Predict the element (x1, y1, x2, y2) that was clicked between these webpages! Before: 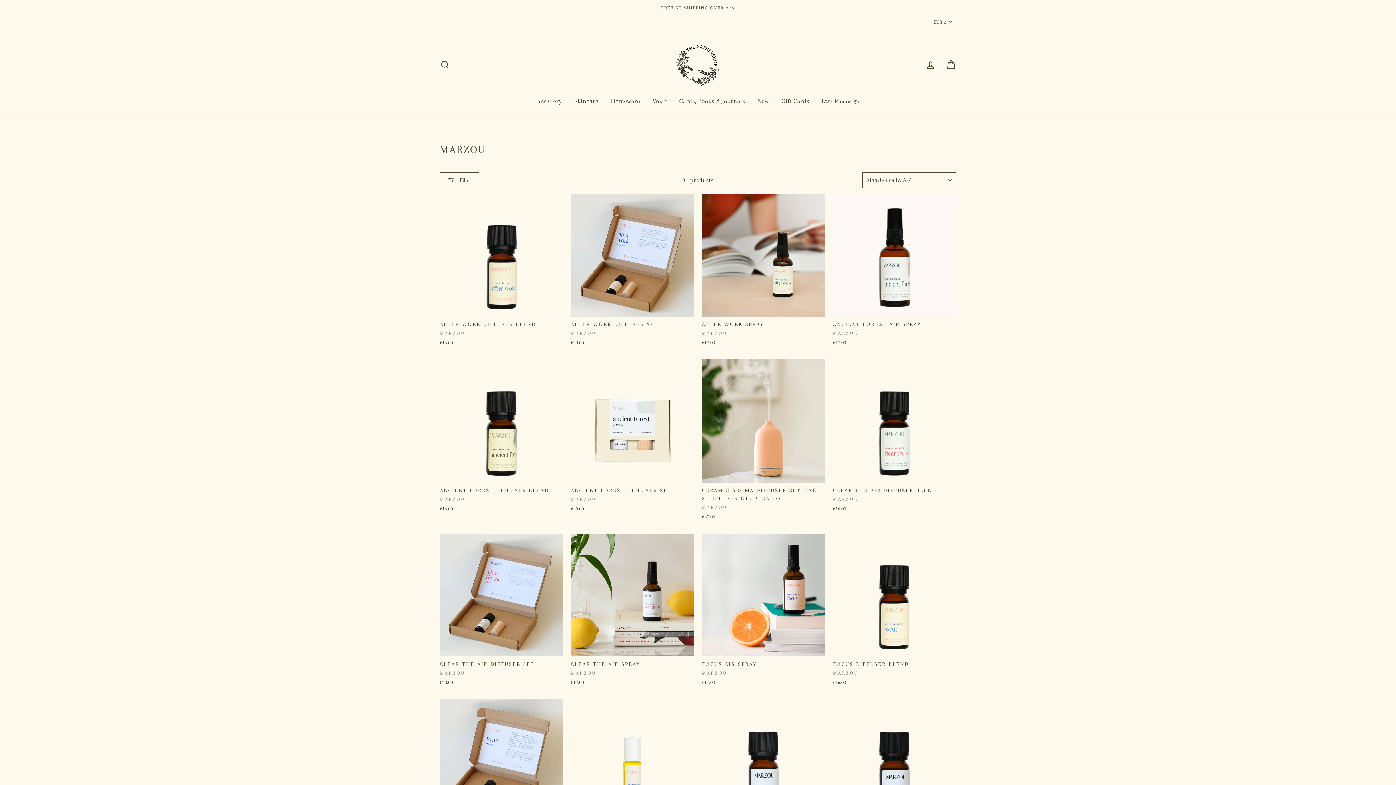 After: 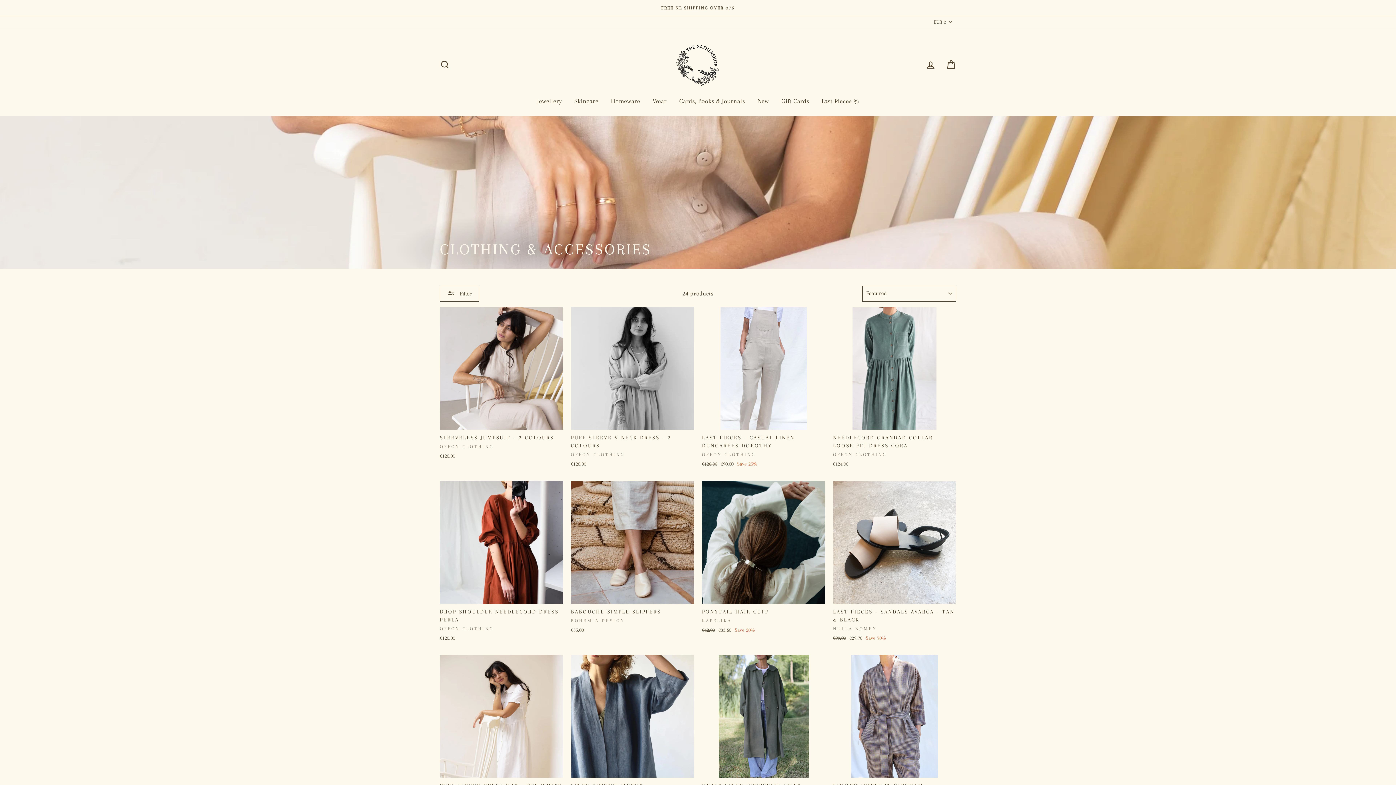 Action: label: Wear bbox: (647, 93, 672, 109)